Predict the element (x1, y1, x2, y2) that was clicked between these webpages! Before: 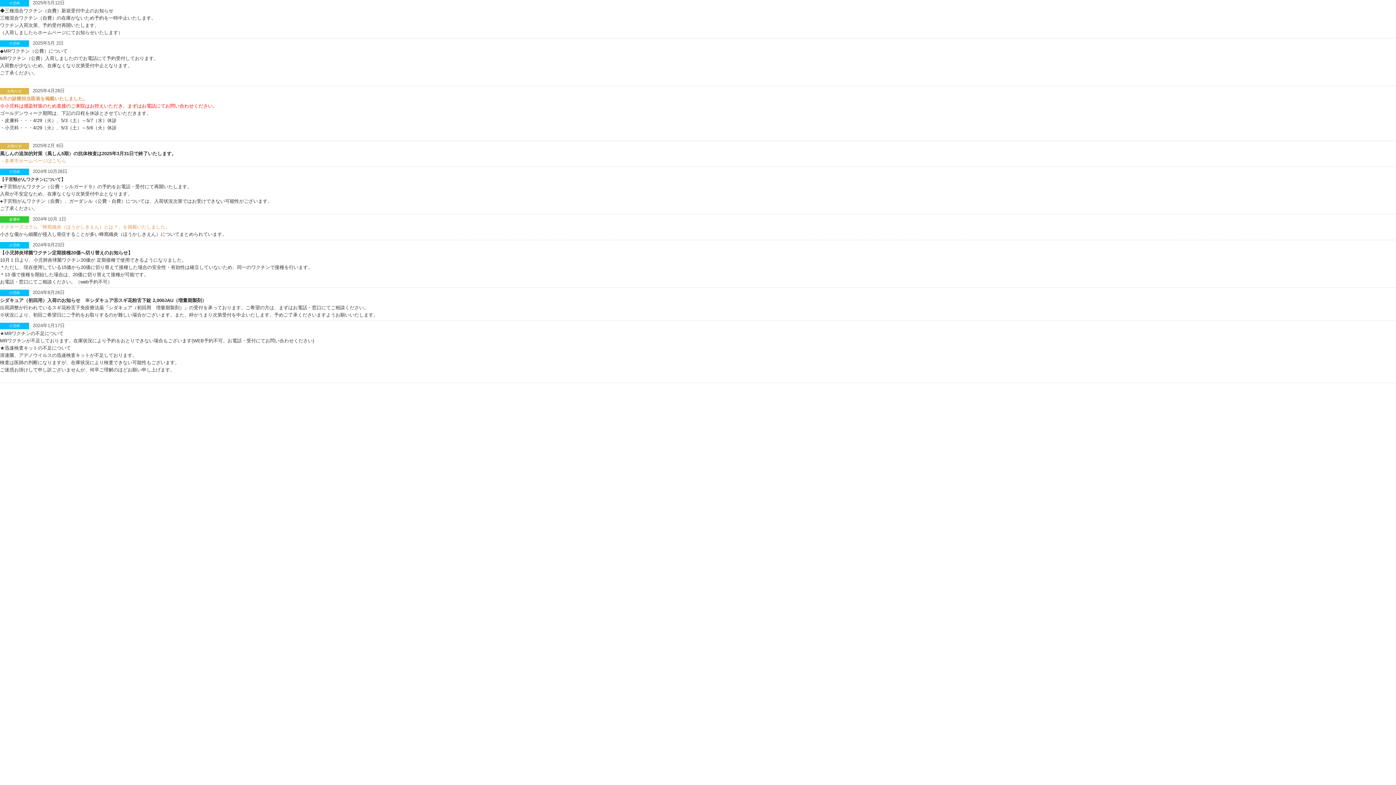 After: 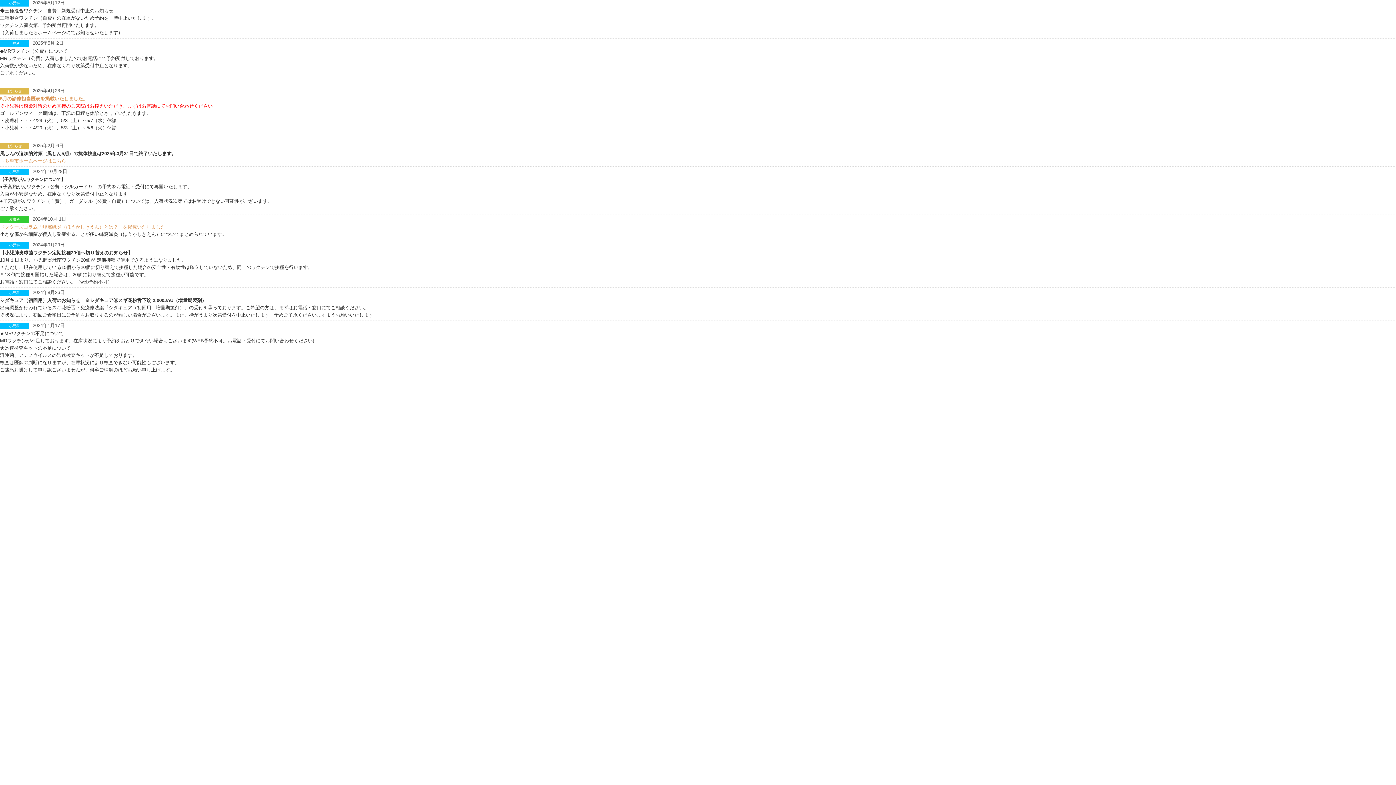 Action: label: 5月の診療担当医表を掲載いたしました。 bbox: (0, 96, 87, 101)